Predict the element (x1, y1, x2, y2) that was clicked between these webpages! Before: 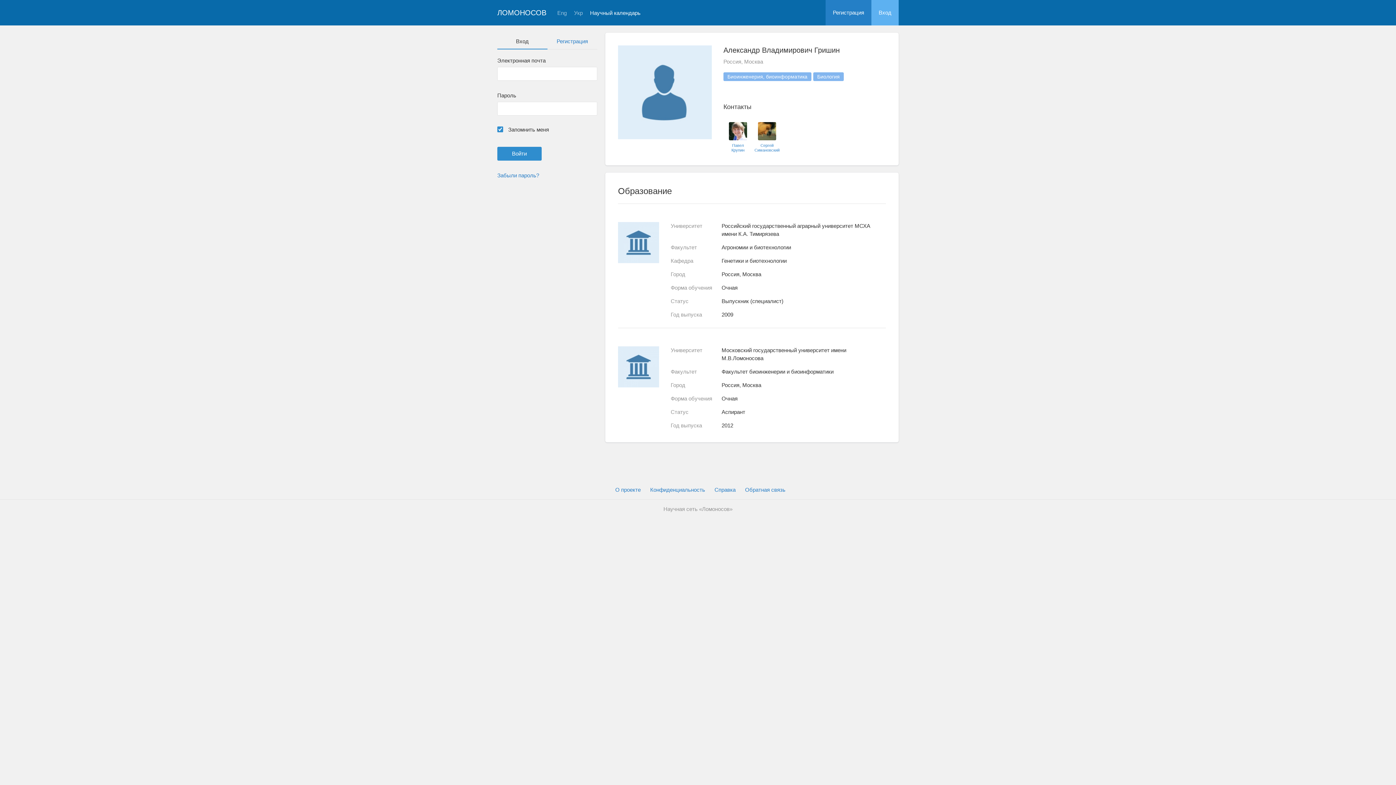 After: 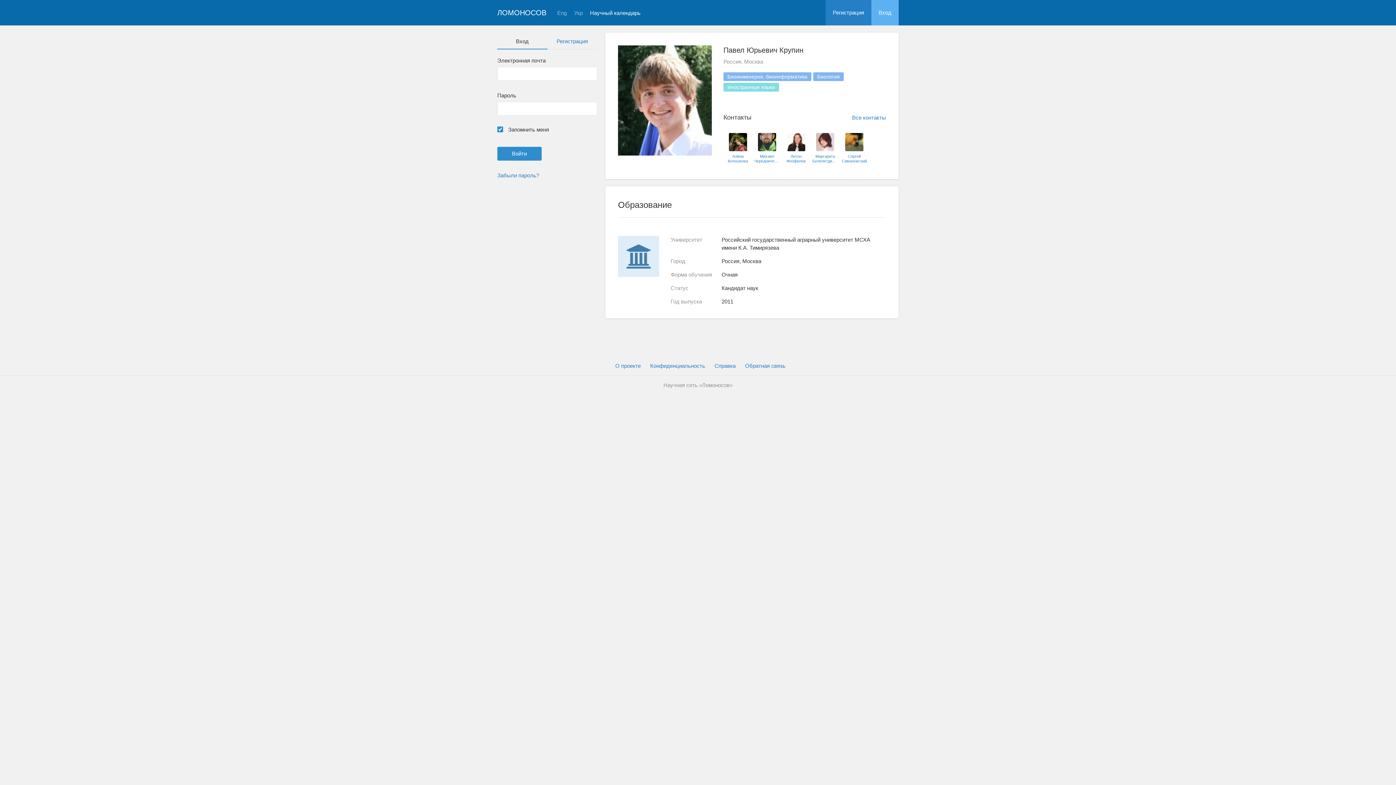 Action: label: Павел Крупин bbox: (725, 143, 750, 152)